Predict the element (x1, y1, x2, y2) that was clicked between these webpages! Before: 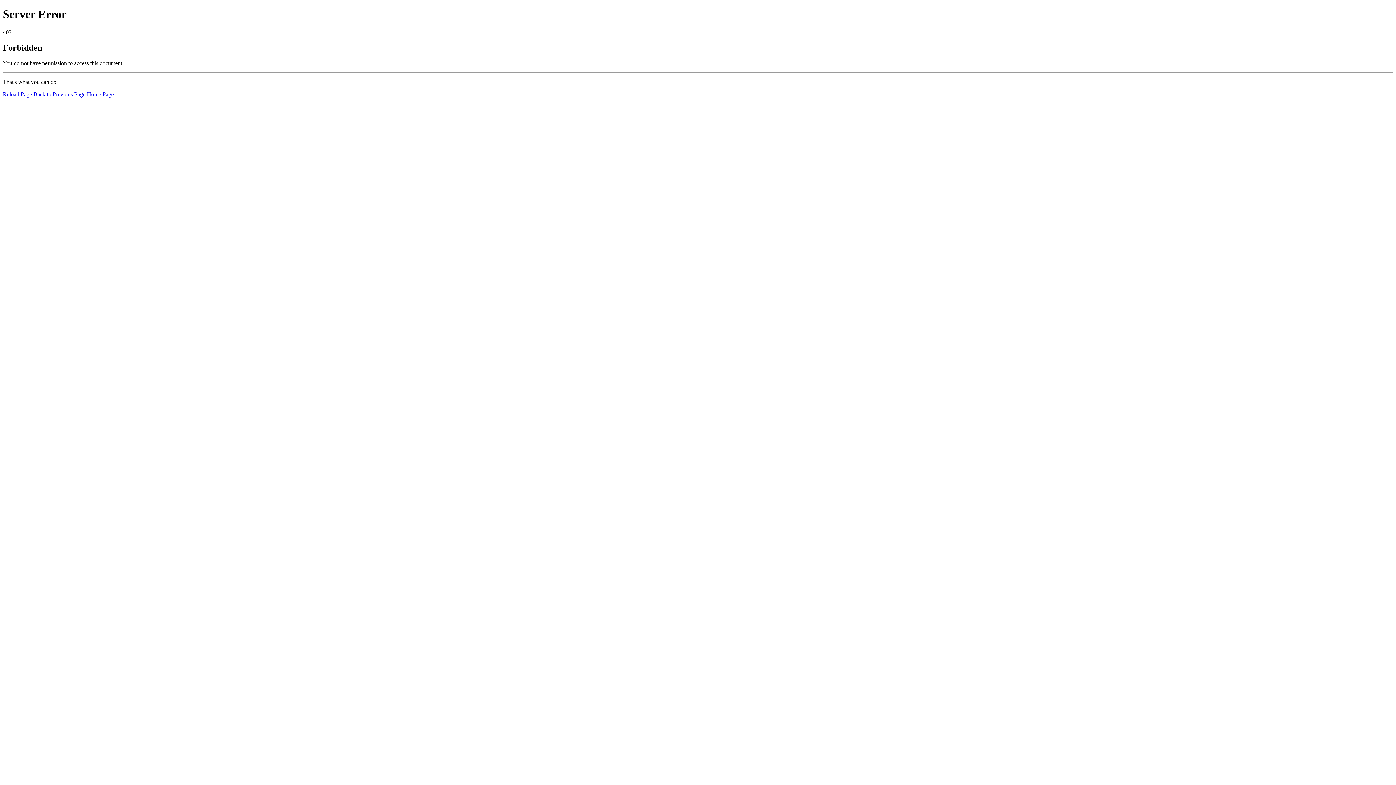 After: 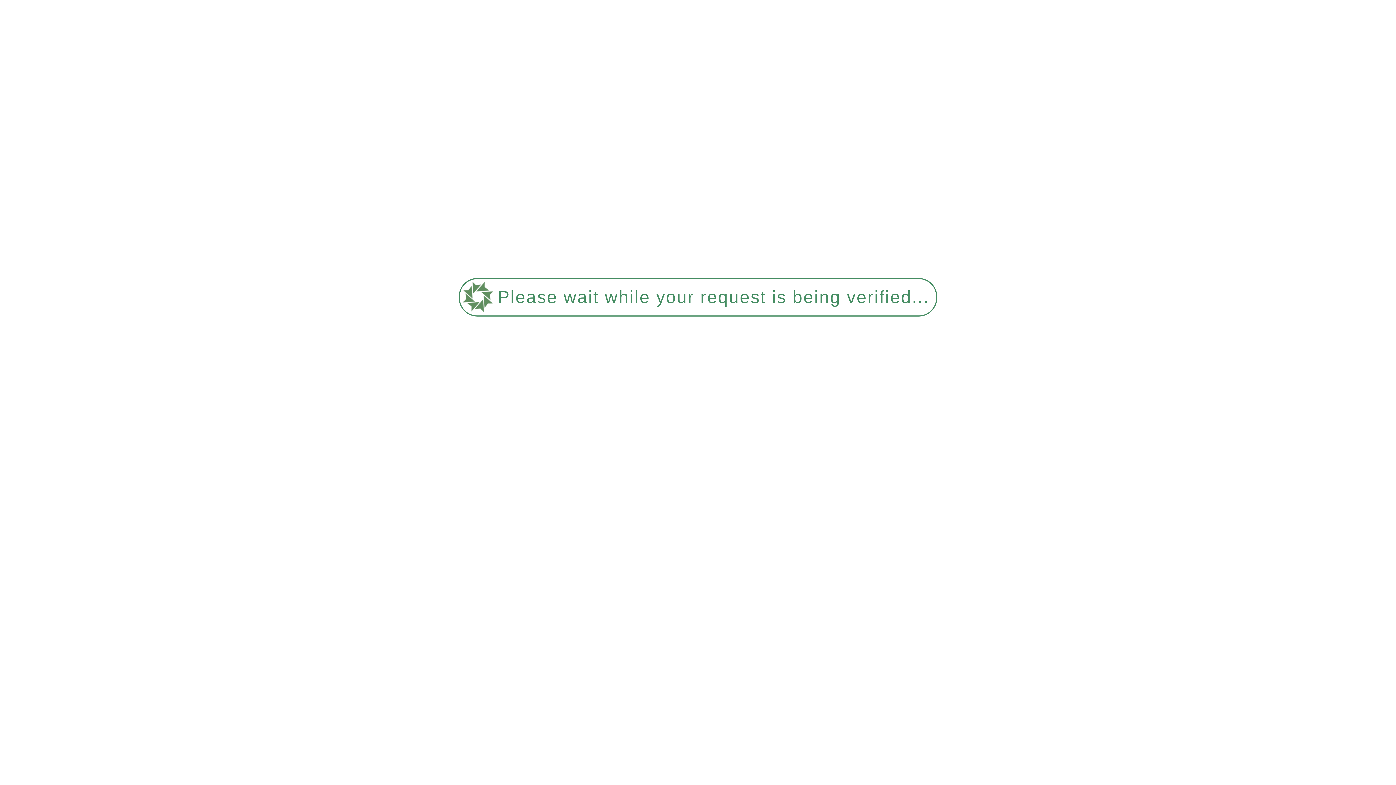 Action: label: Reload Page bbox: (2, 91, 32, 97)